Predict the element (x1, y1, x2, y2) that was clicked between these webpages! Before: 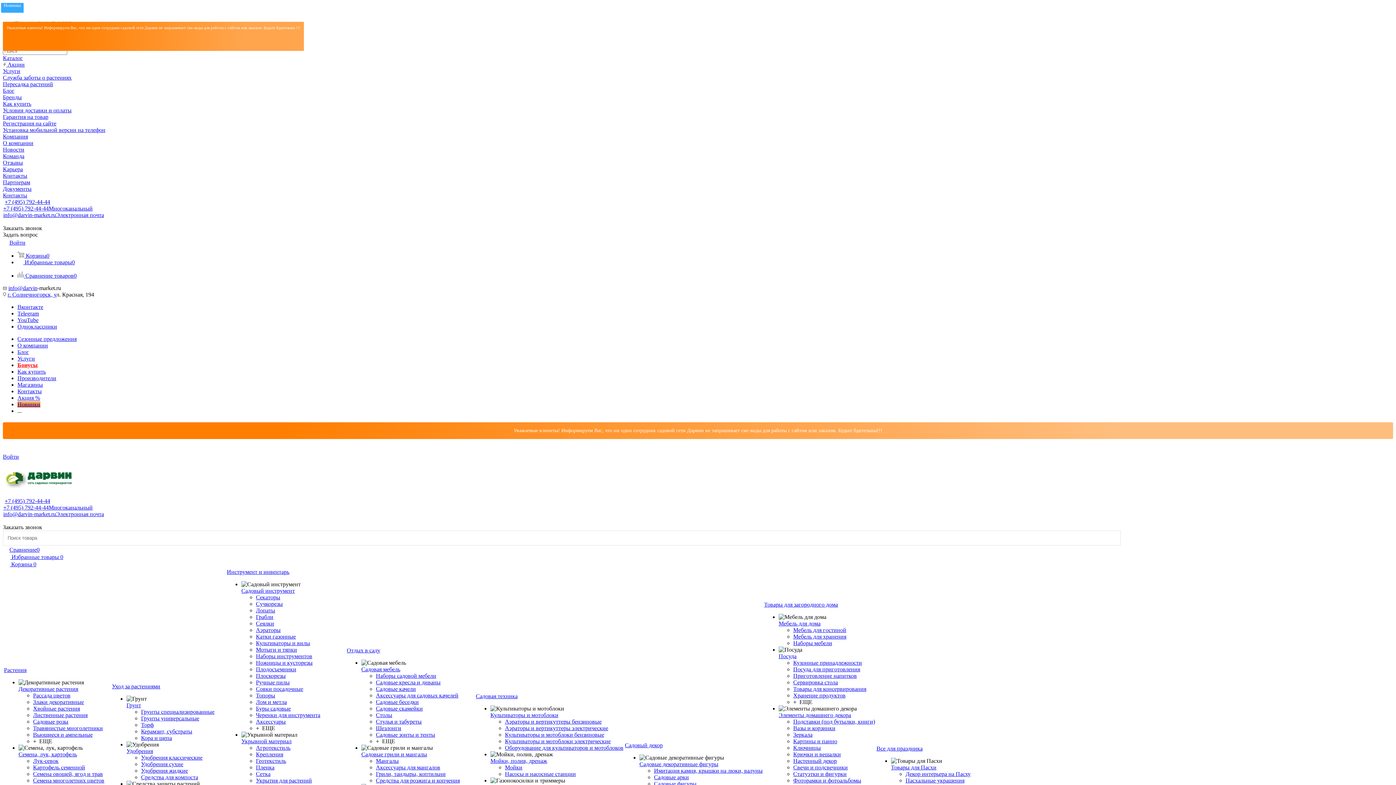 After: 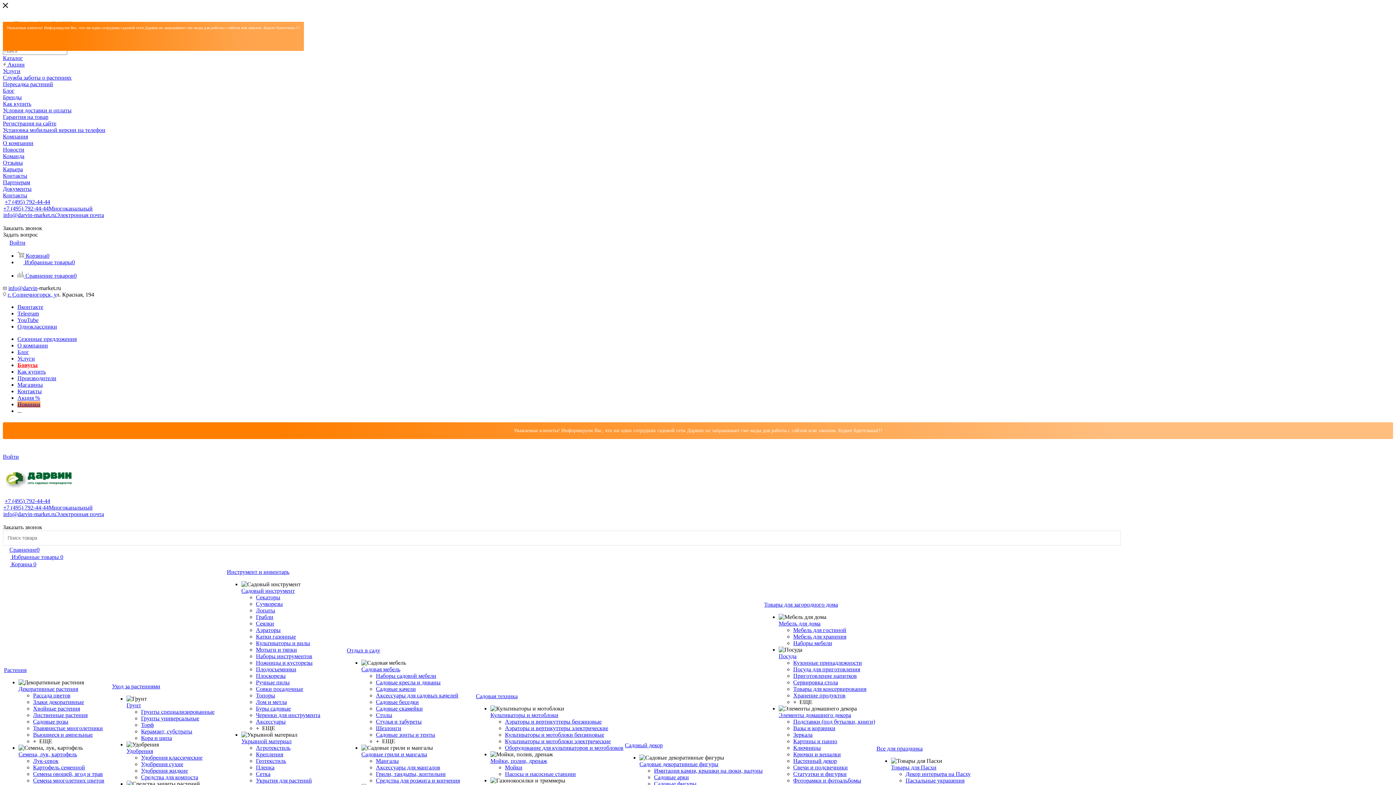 Action: bbox: (141, 768, 188, 774) label: Удобрения жидкие